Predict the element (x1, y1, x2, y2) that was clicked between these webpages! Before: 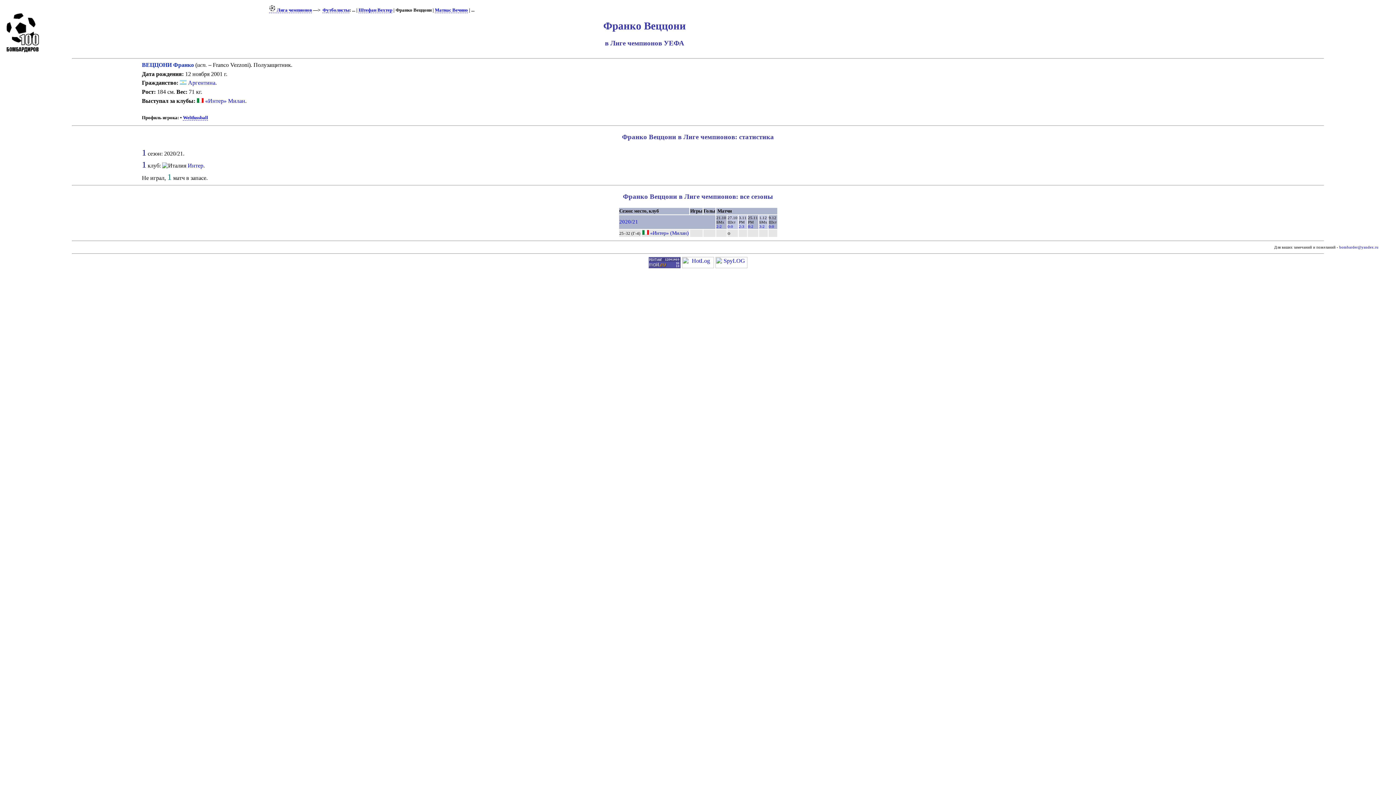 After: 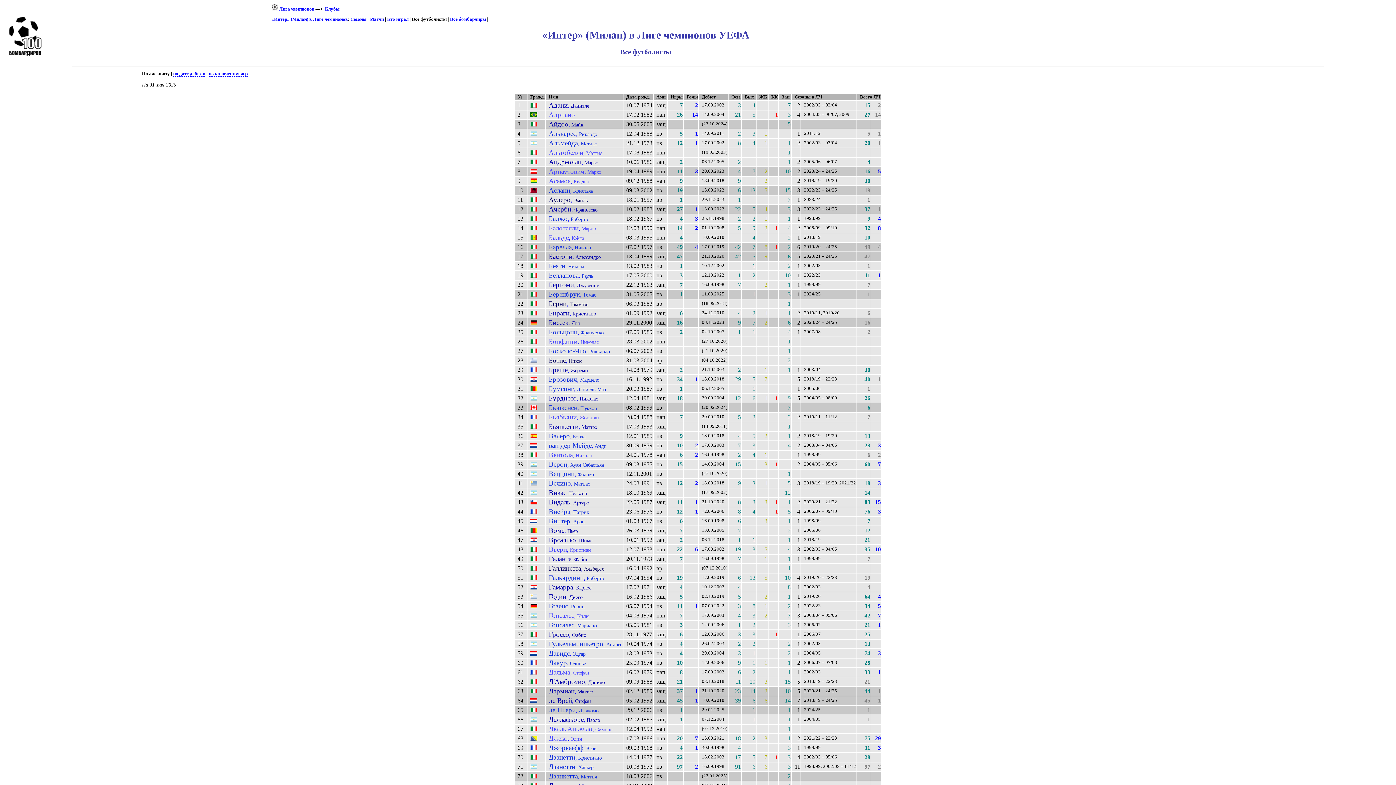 Action: bbox: (187, 162, 203, 168) label: Интер